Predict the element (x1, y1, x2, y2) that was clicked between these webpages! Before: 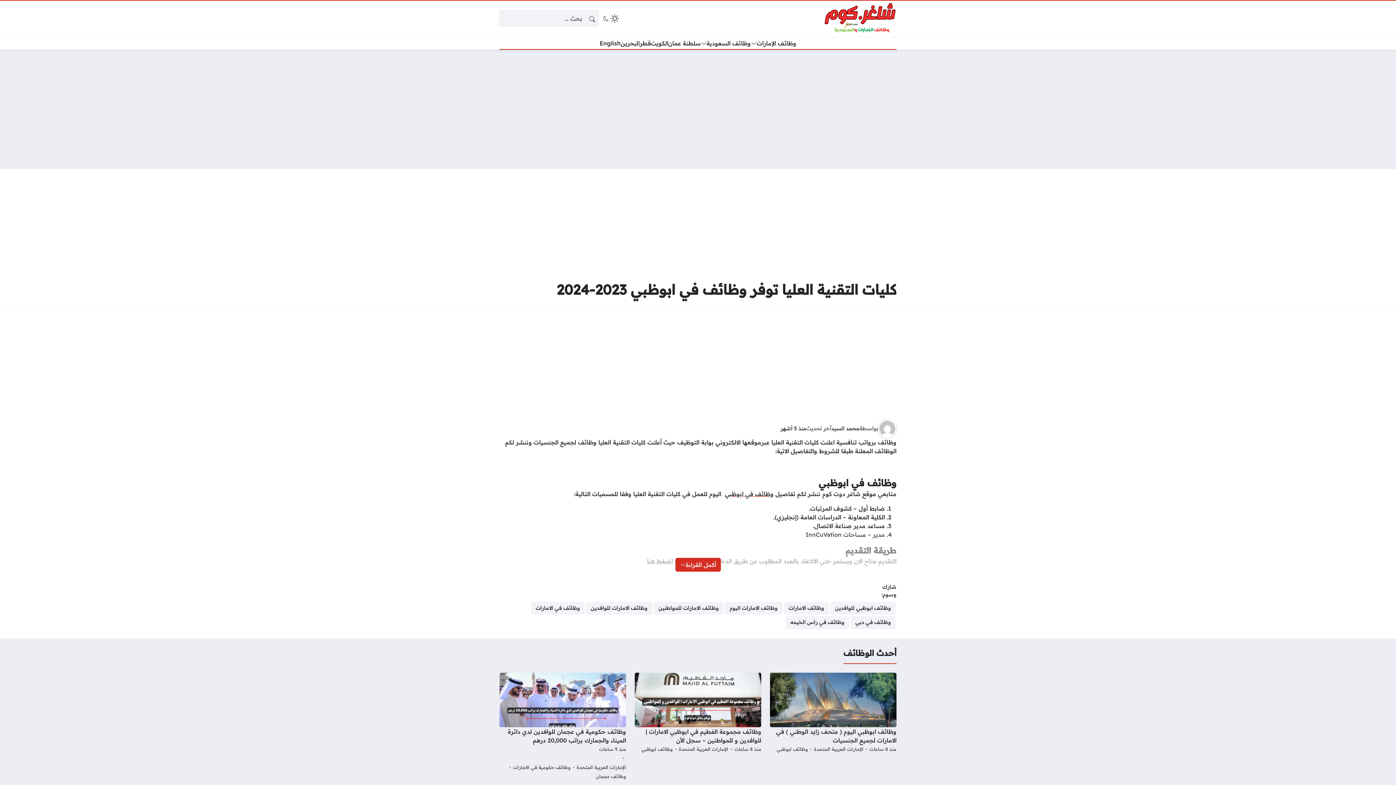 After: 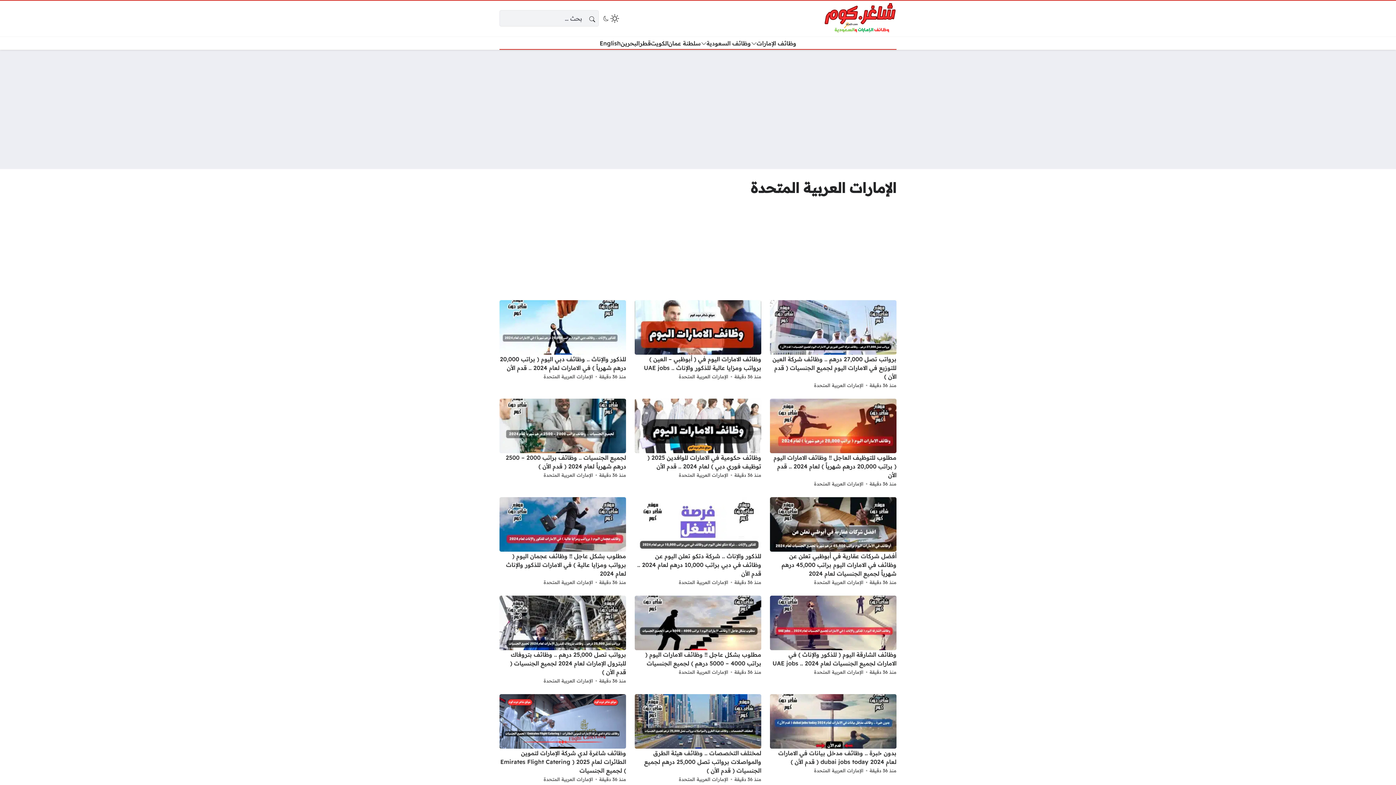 Action: bbox: (751, 38, 796, 47) label: وظائف الإمارات